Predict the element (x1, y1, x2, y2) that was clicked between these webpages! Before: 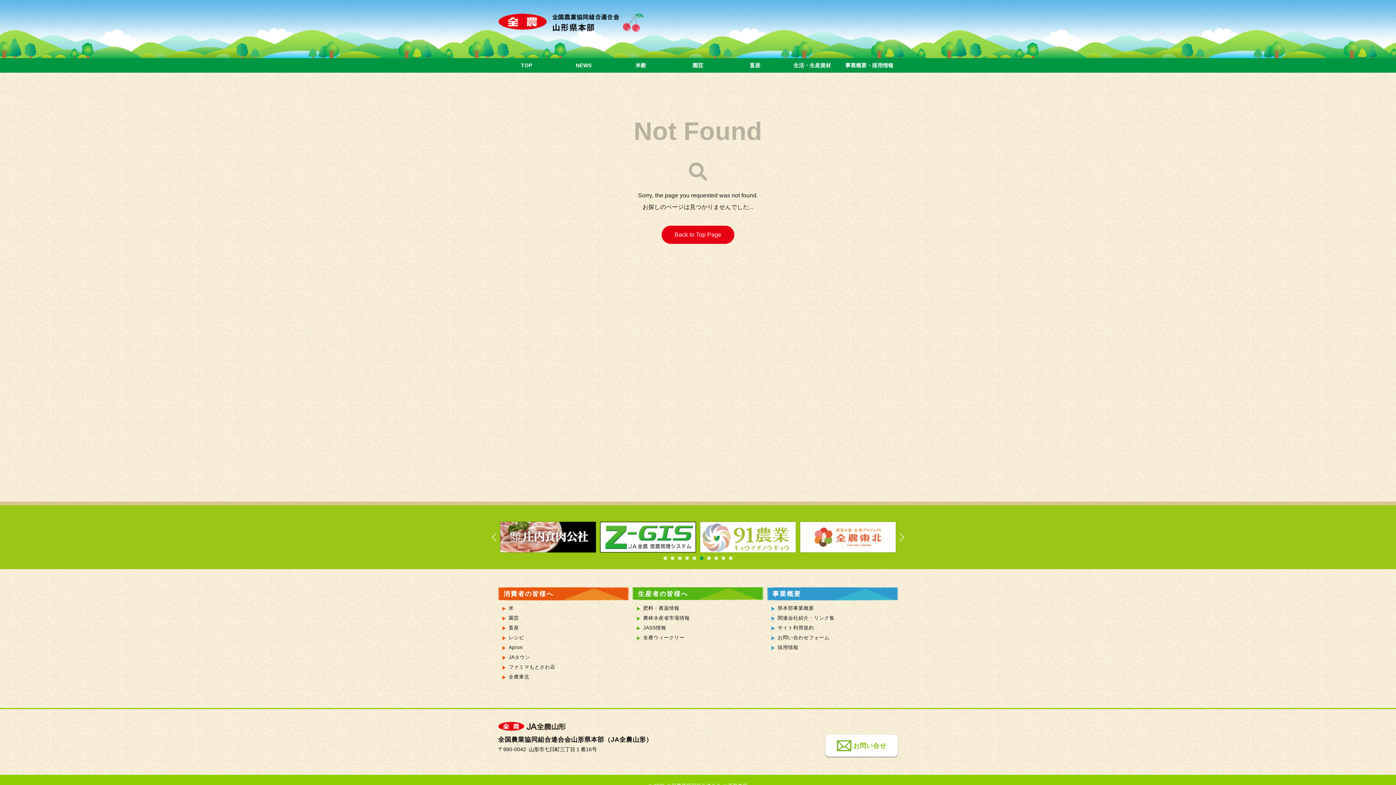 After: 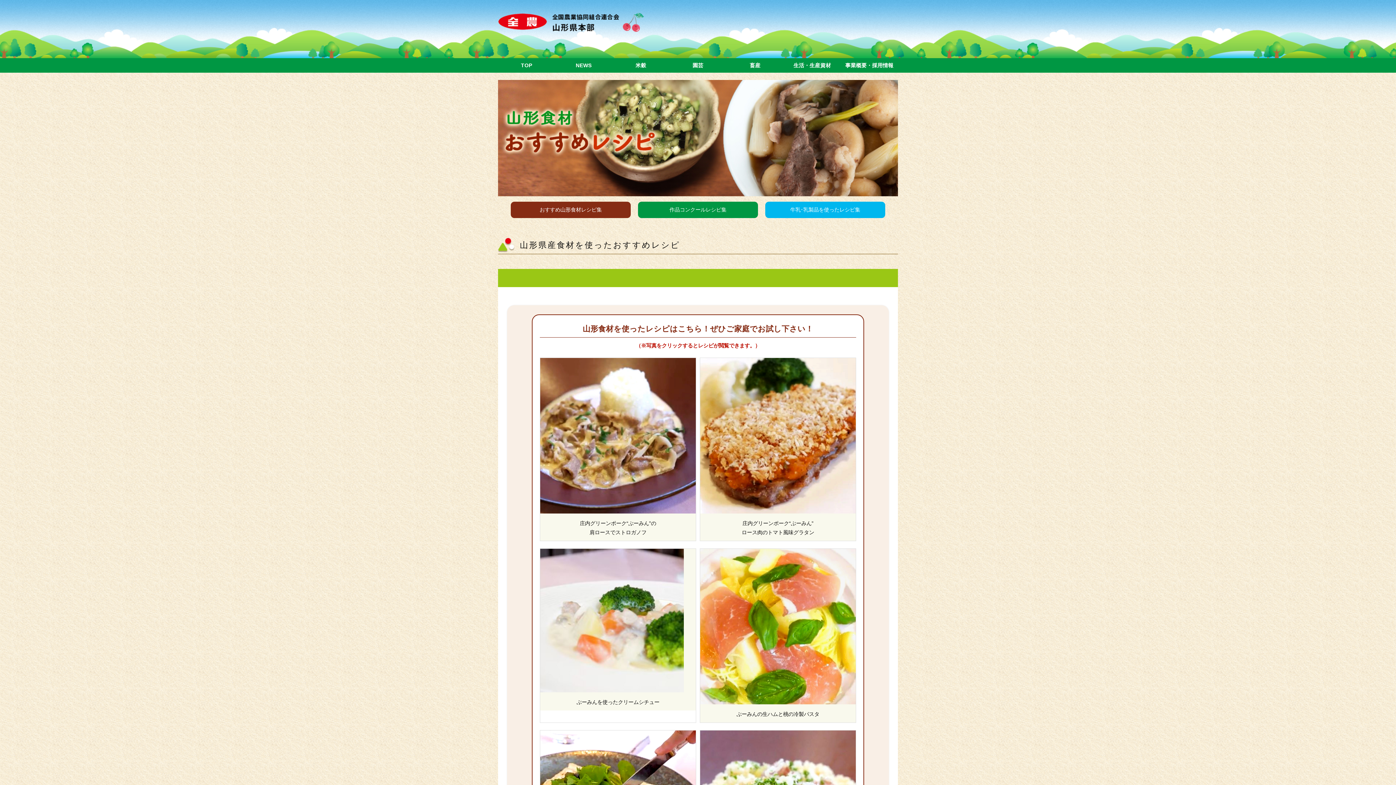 Action: bbox: (508, 633, 524, 642) label: レシピ